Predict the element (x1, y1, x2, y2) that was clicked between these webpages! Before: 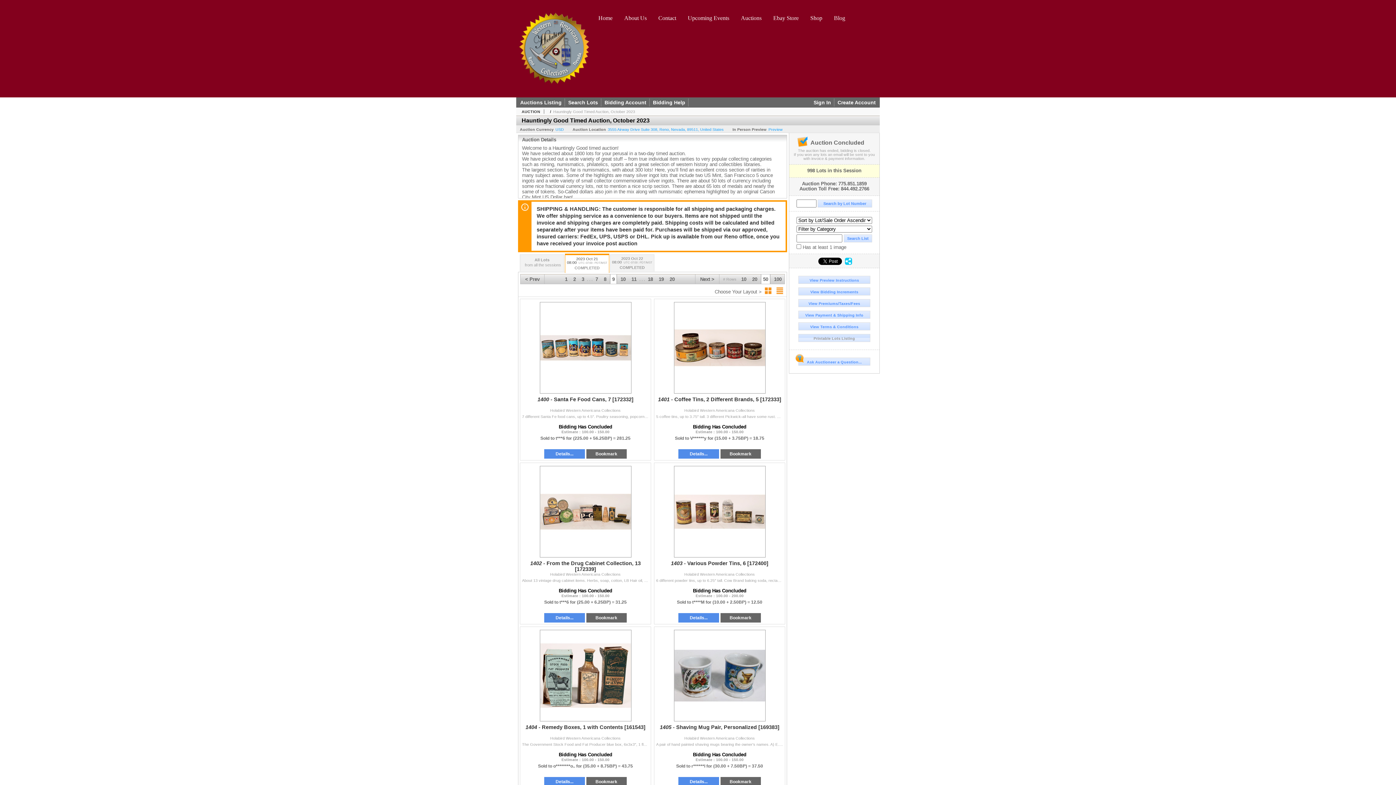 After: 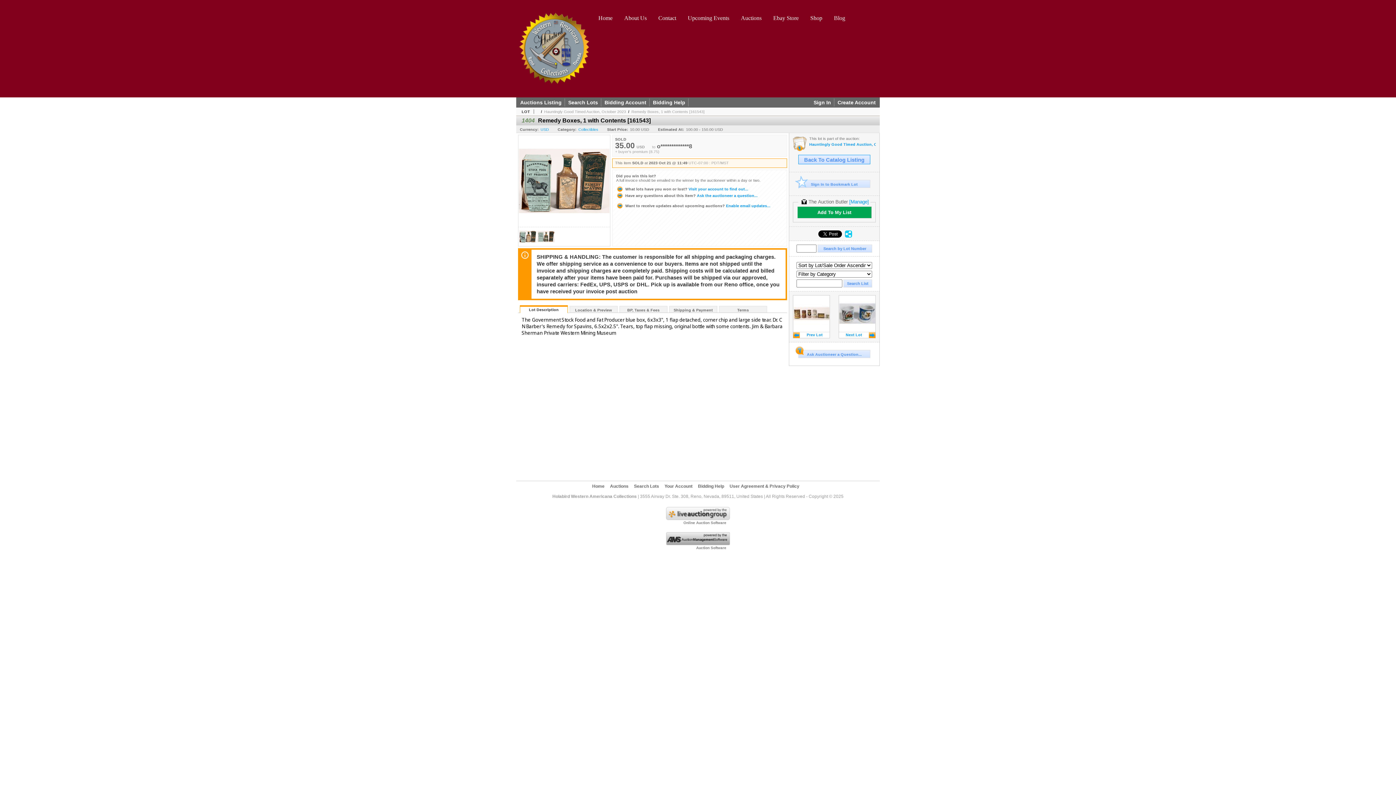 Action: bbox: (520, 627, 650, 724)